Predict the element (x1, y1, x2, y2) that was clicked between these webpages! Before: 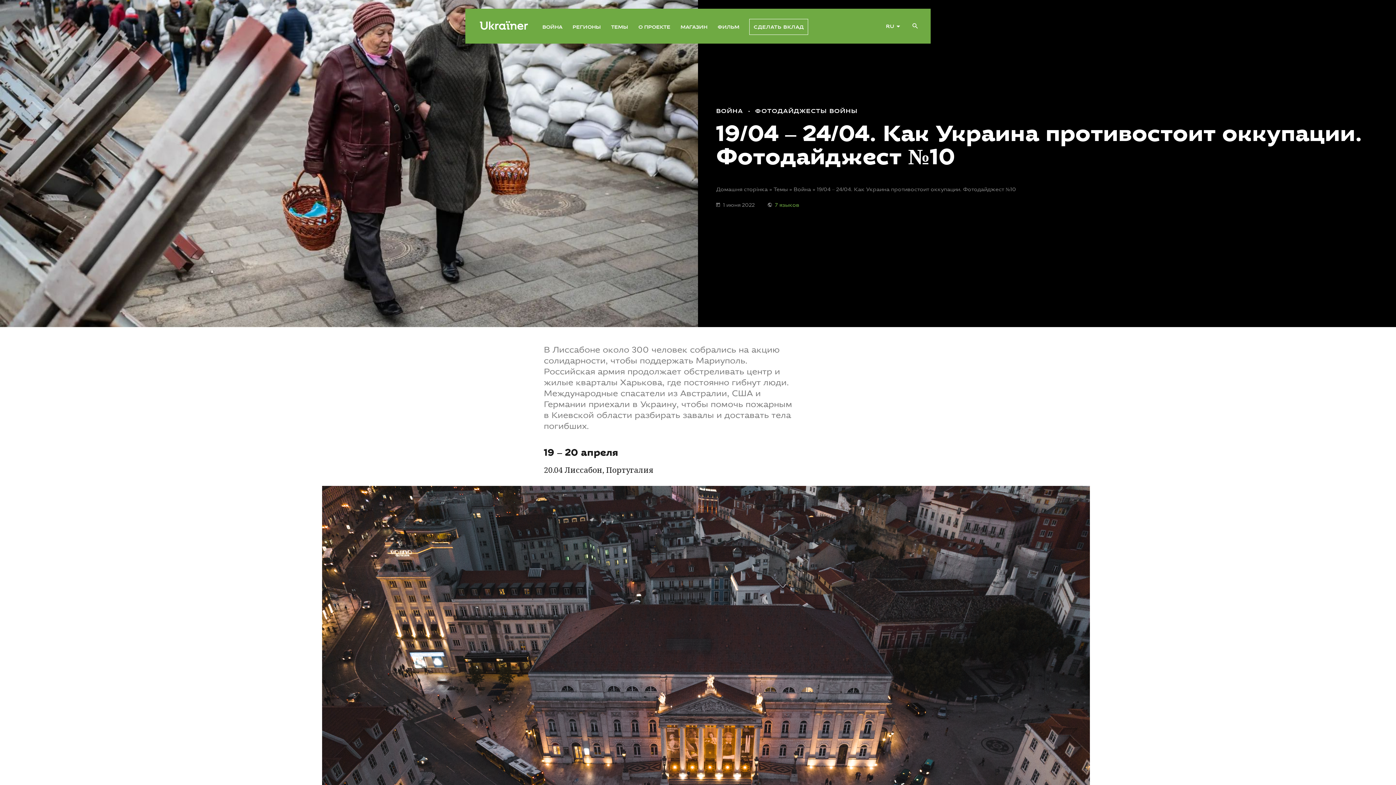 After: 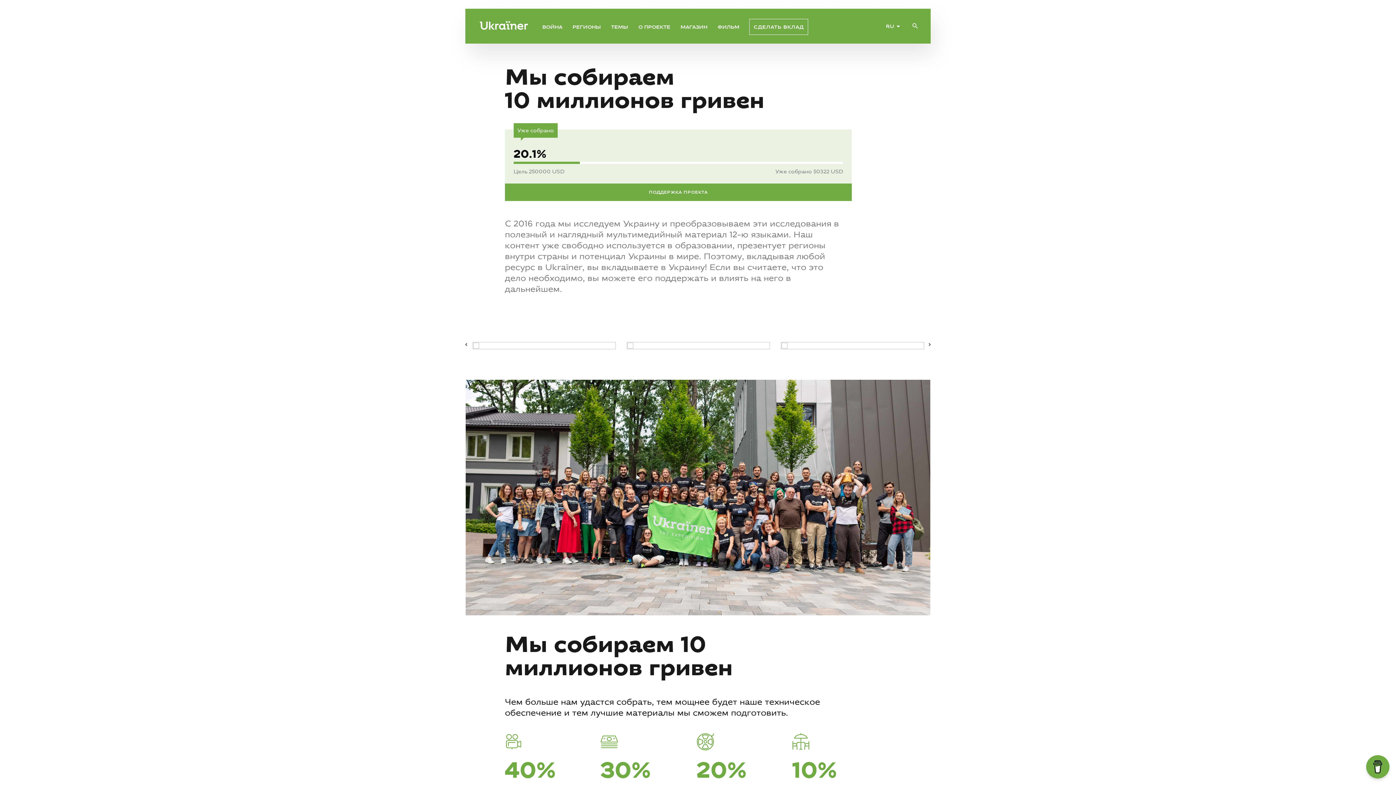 Action: bbox: (749, 19, 808, 34) label: СДЕЛАТЬ ВКЛАД